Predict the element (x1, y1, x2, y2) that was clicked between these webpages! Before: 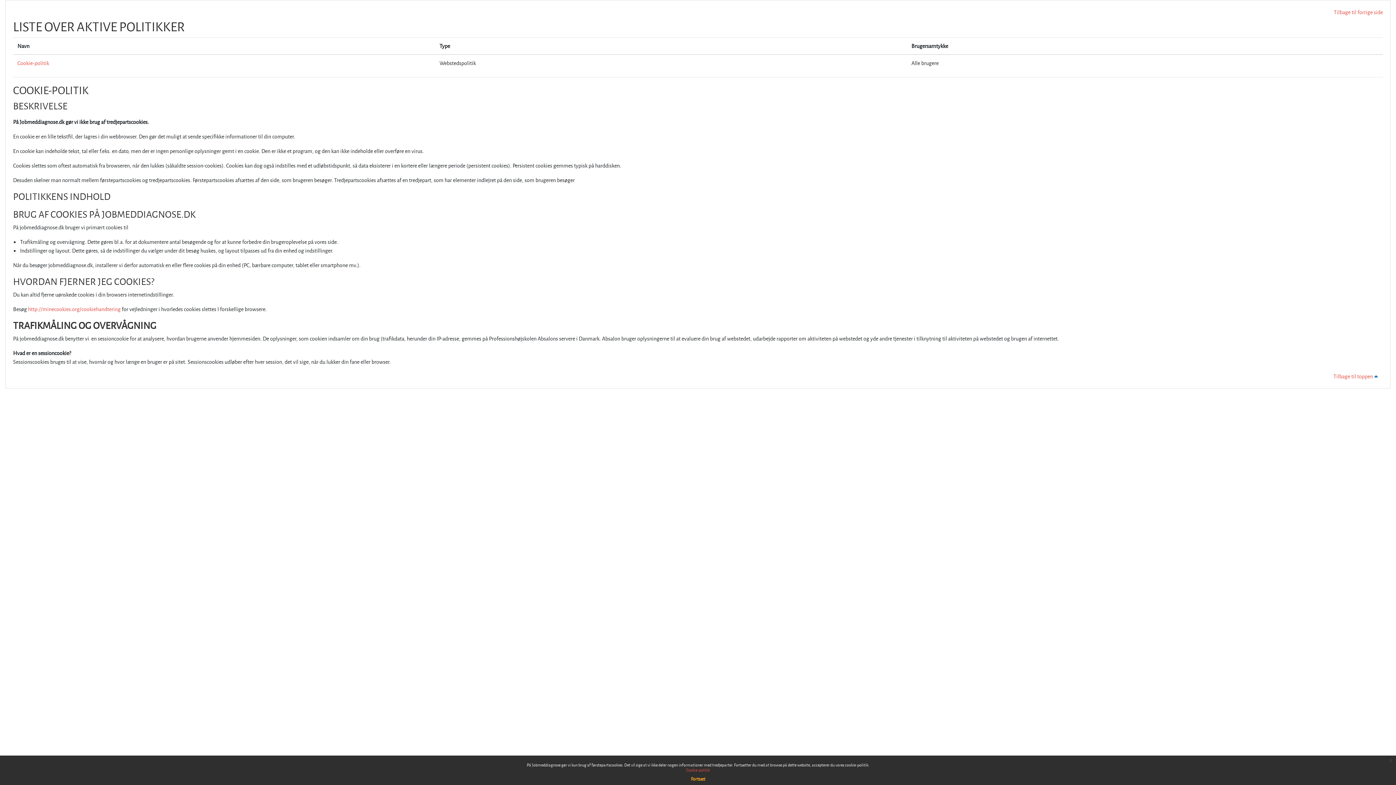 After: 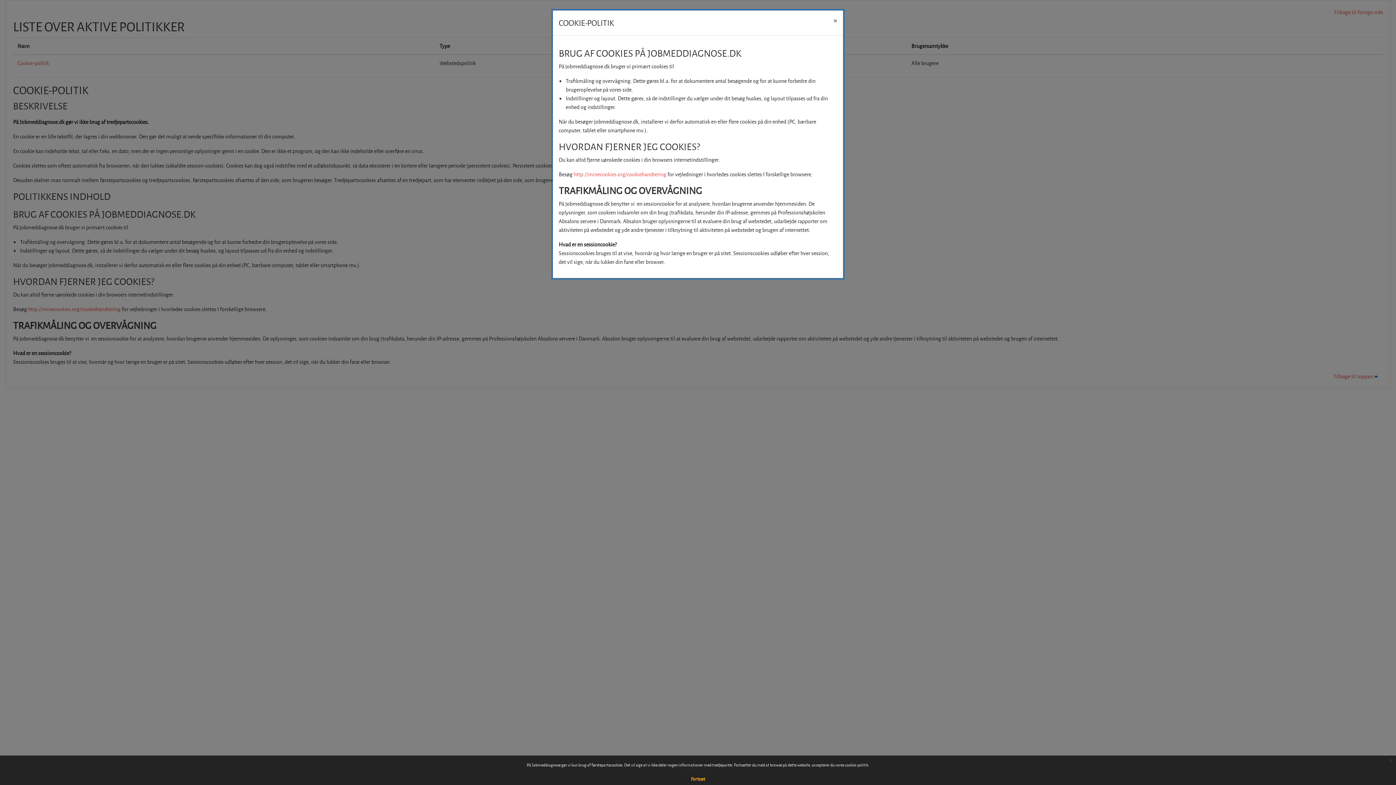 Action: bbox: (686, 767, 710, 773) label: Cookie-politik